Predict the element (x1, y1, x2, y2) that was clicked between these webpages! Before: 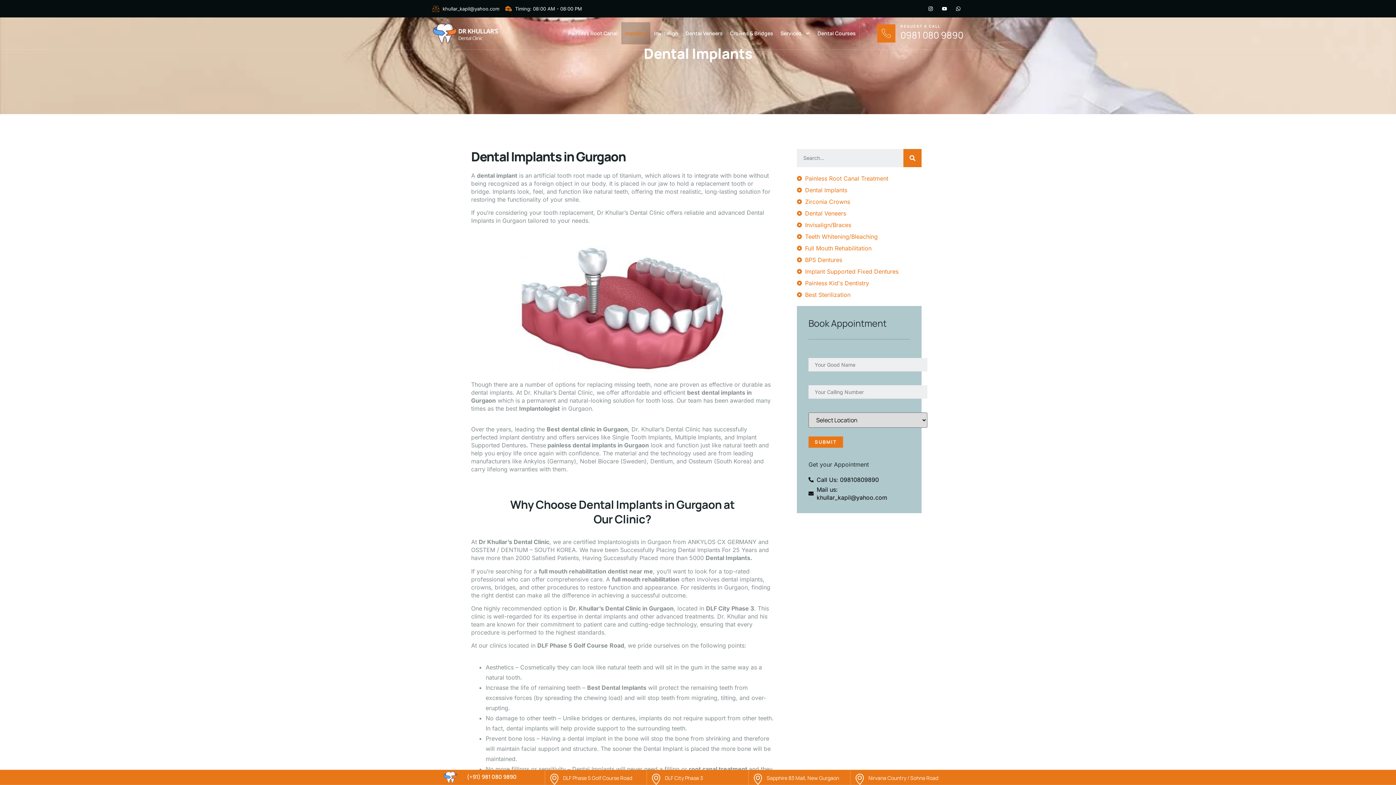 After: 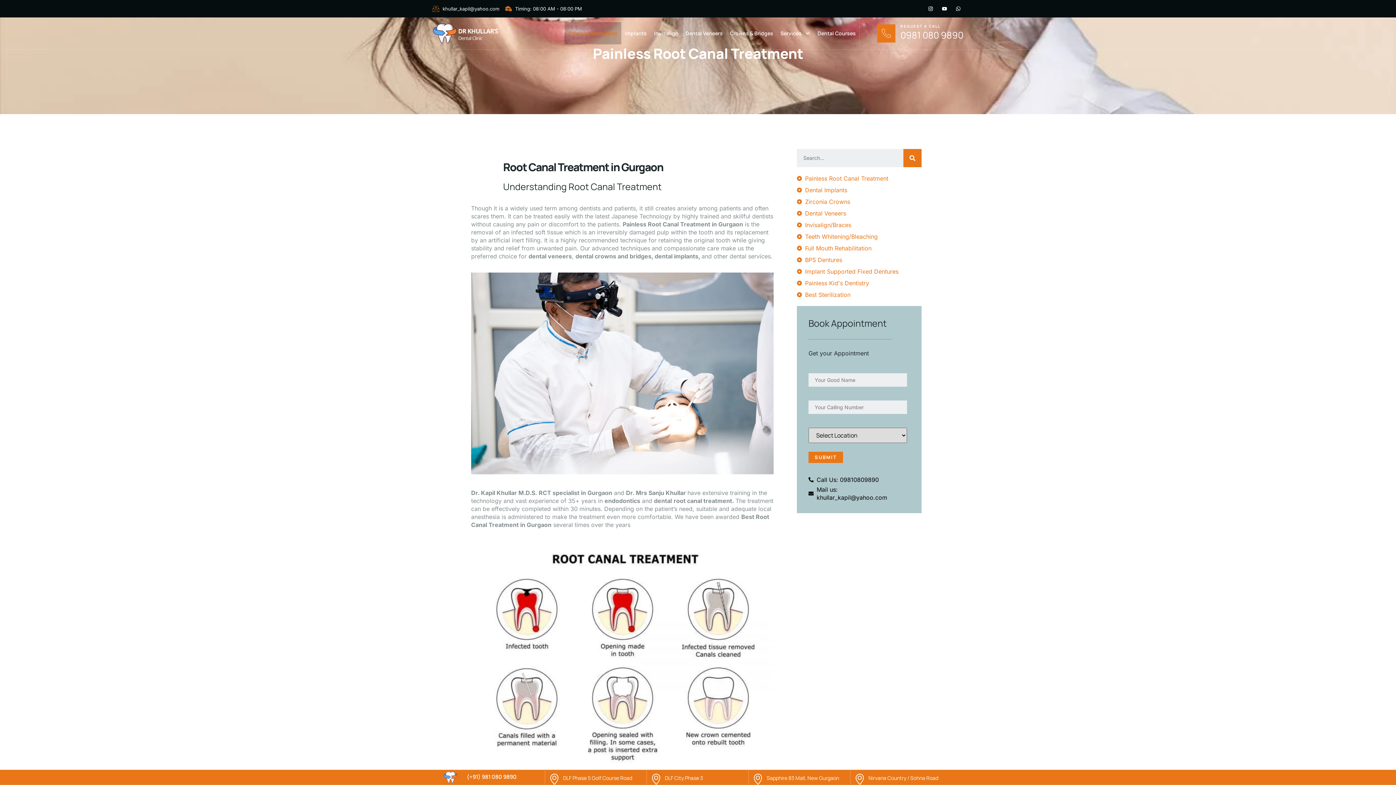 Action: bbox: (564, 22, 621, 44) label: Painless Root Canal